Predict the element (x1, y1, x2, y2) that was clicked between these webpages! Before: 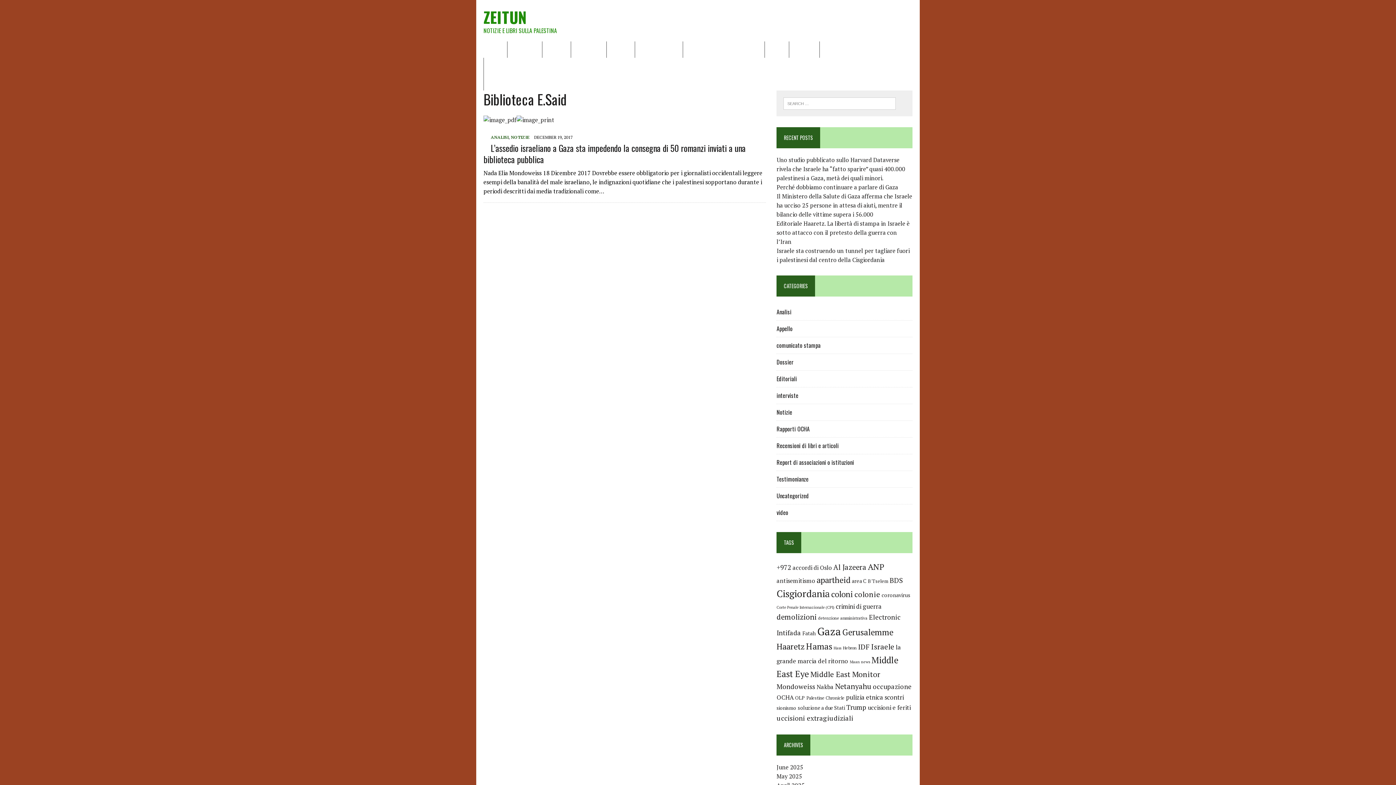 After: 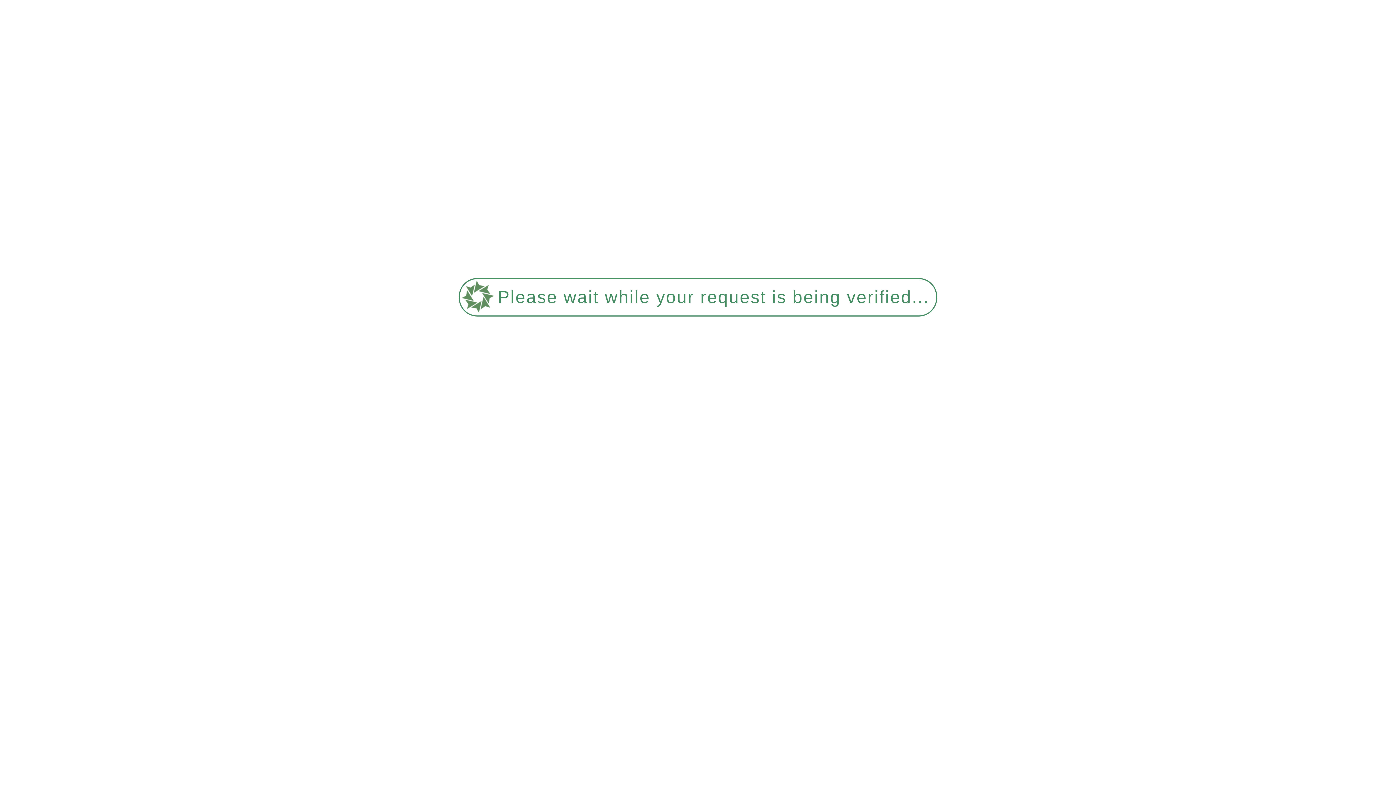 Action: label: HOME bbox: (483, 41, 507, 57)